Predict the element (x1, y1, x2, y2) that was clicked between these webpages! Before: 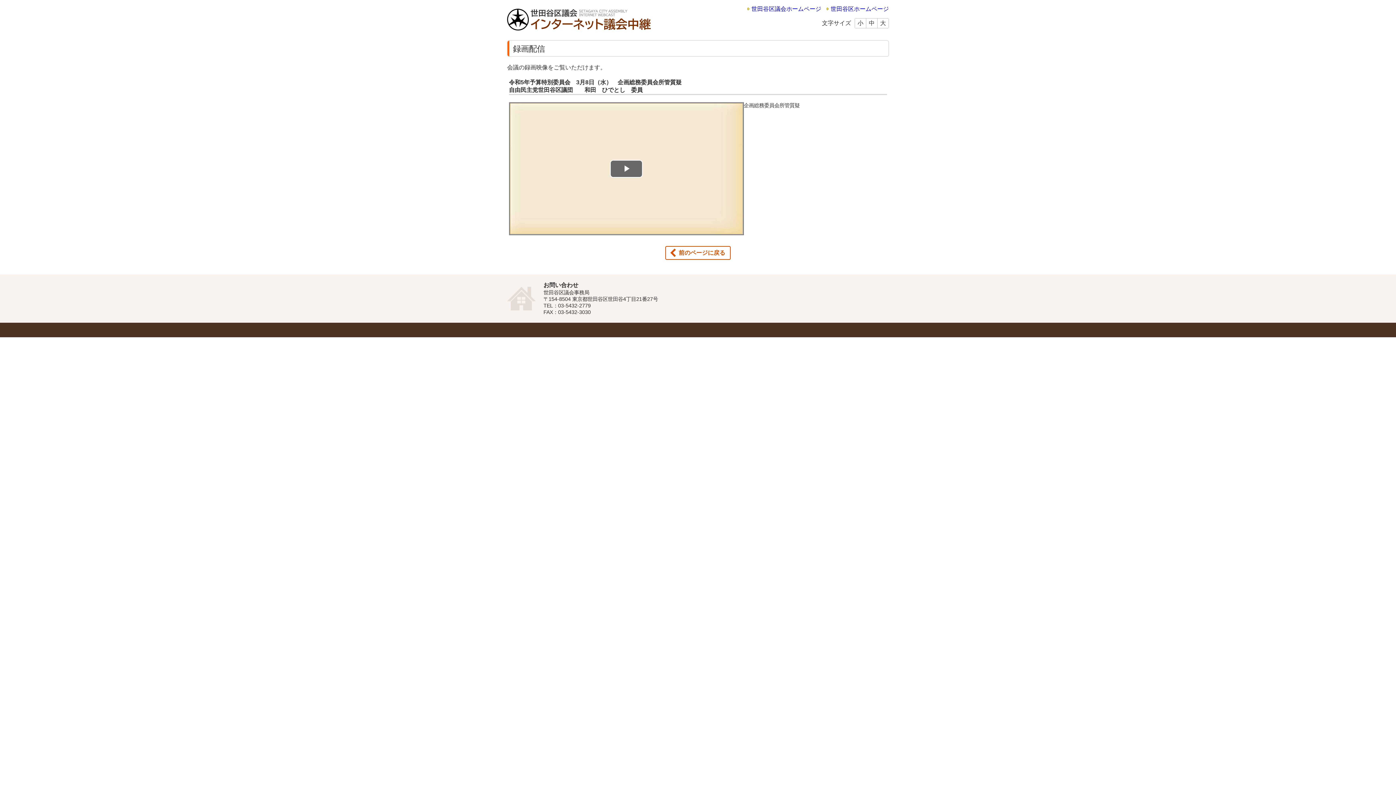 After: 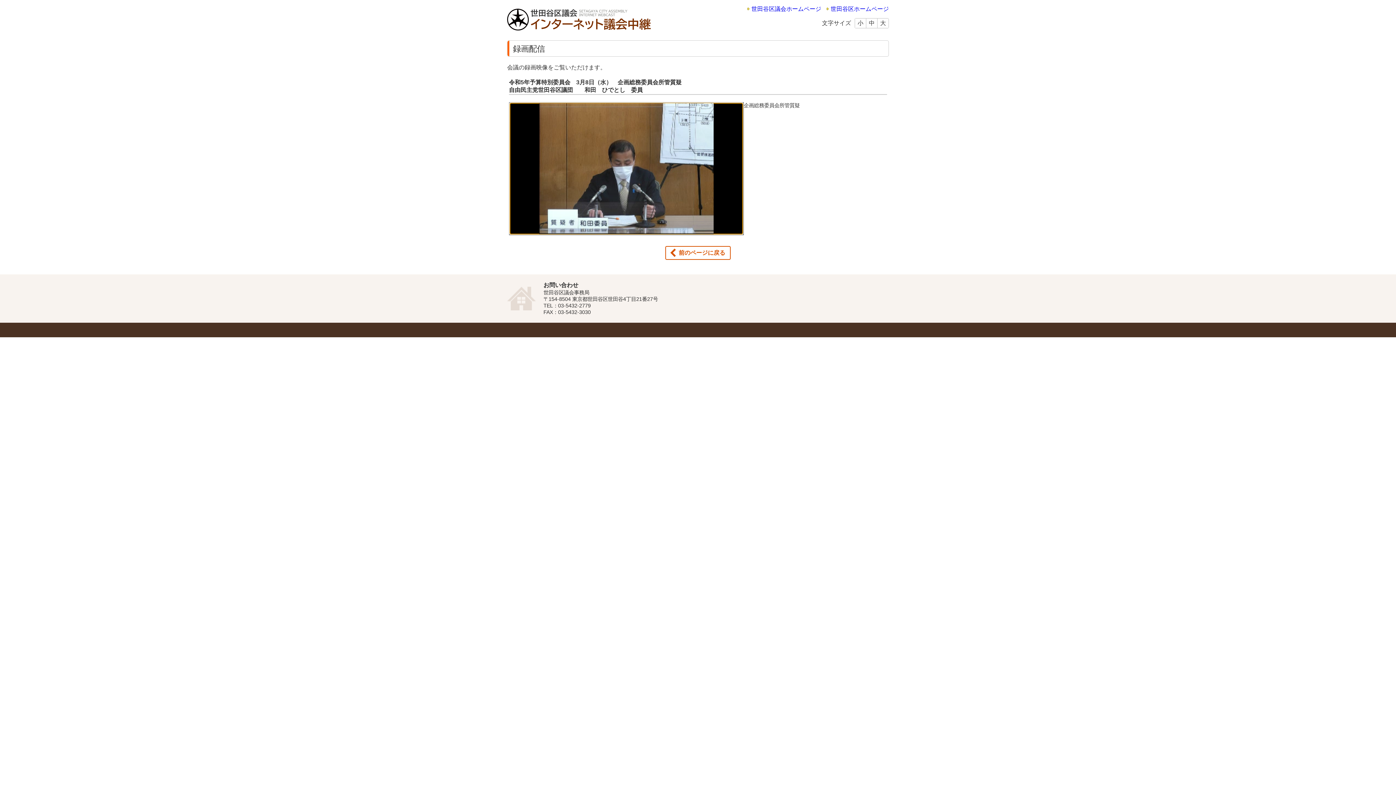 Action: label: Play Video bbox: (610, 159, 642, 177)